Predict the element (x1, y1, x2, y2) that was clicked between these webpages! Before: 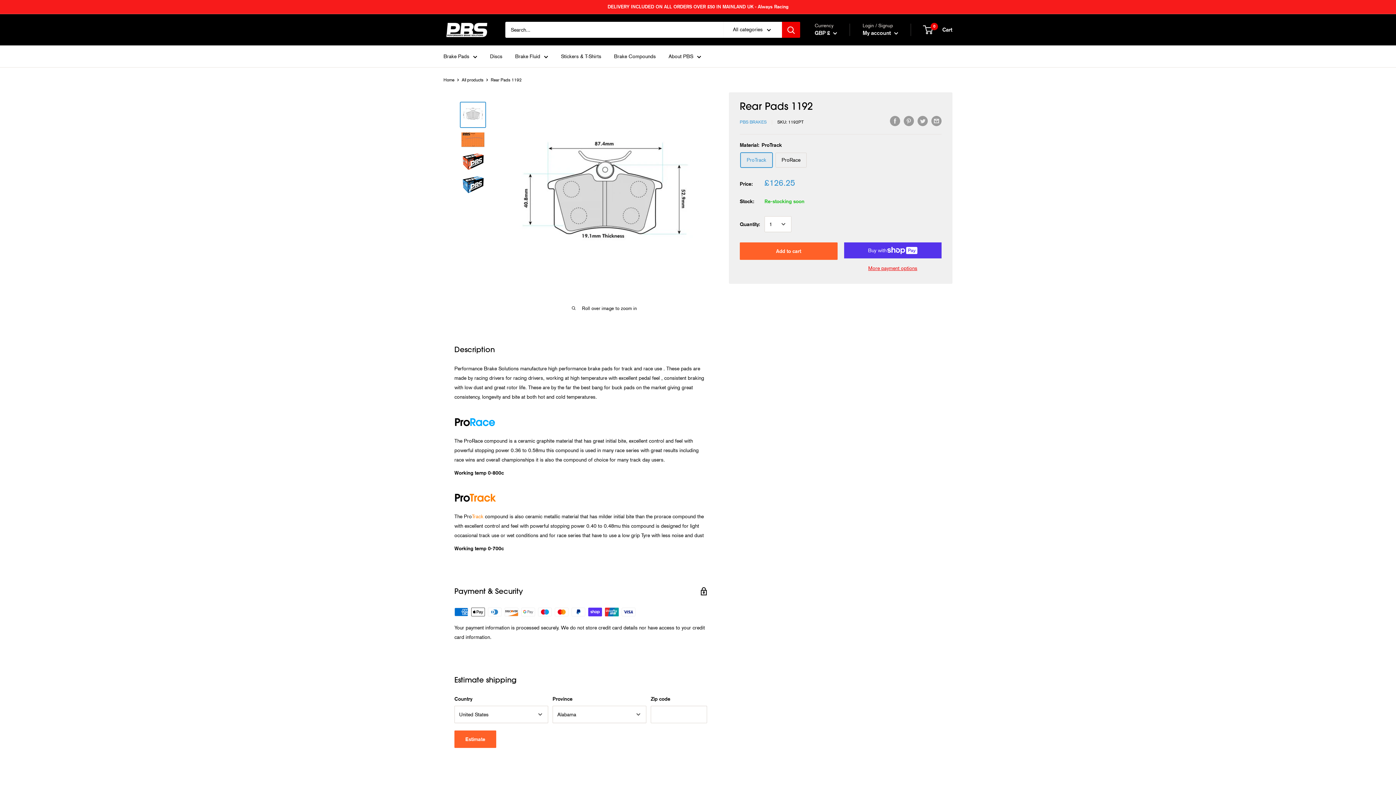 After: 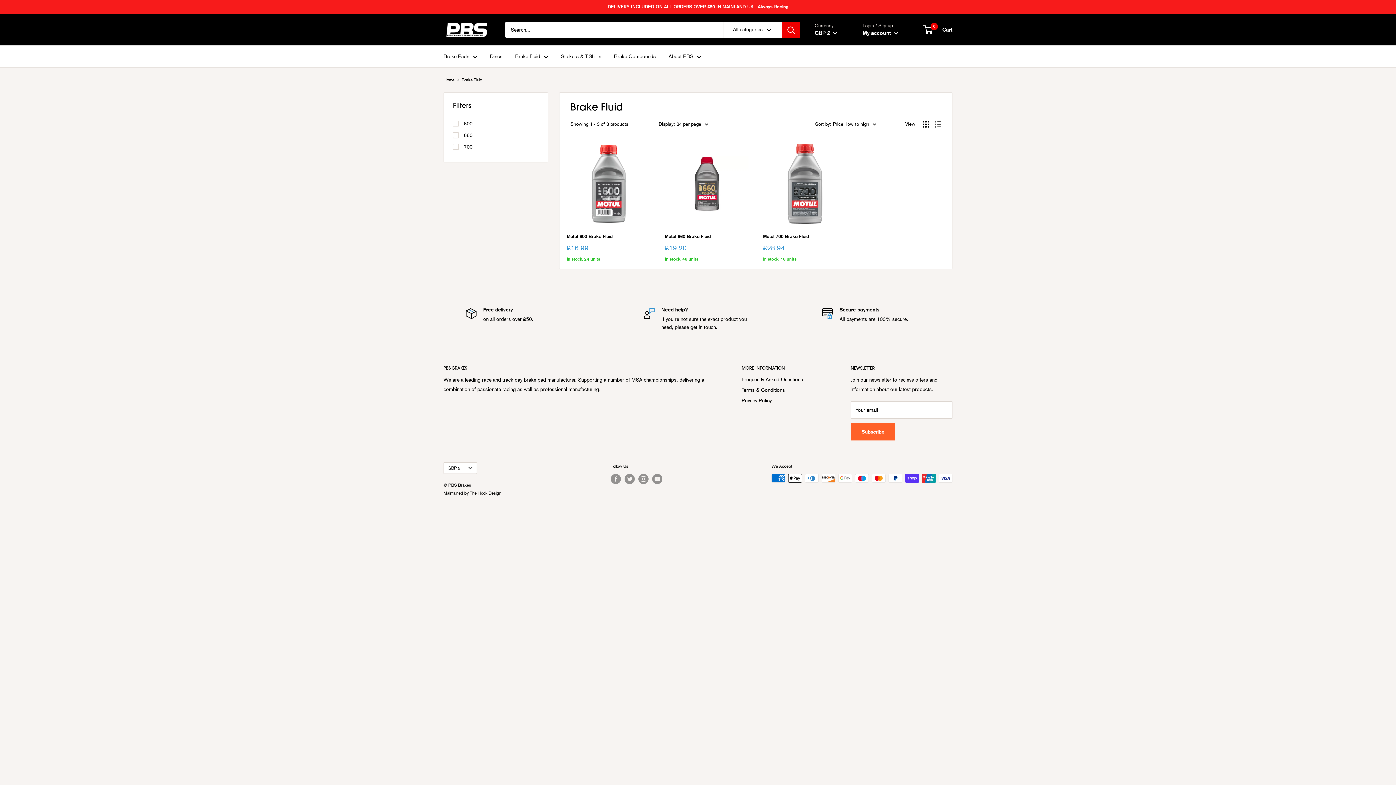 Action: label: Brake Fluid bbox: (515, 51, 548, 61)